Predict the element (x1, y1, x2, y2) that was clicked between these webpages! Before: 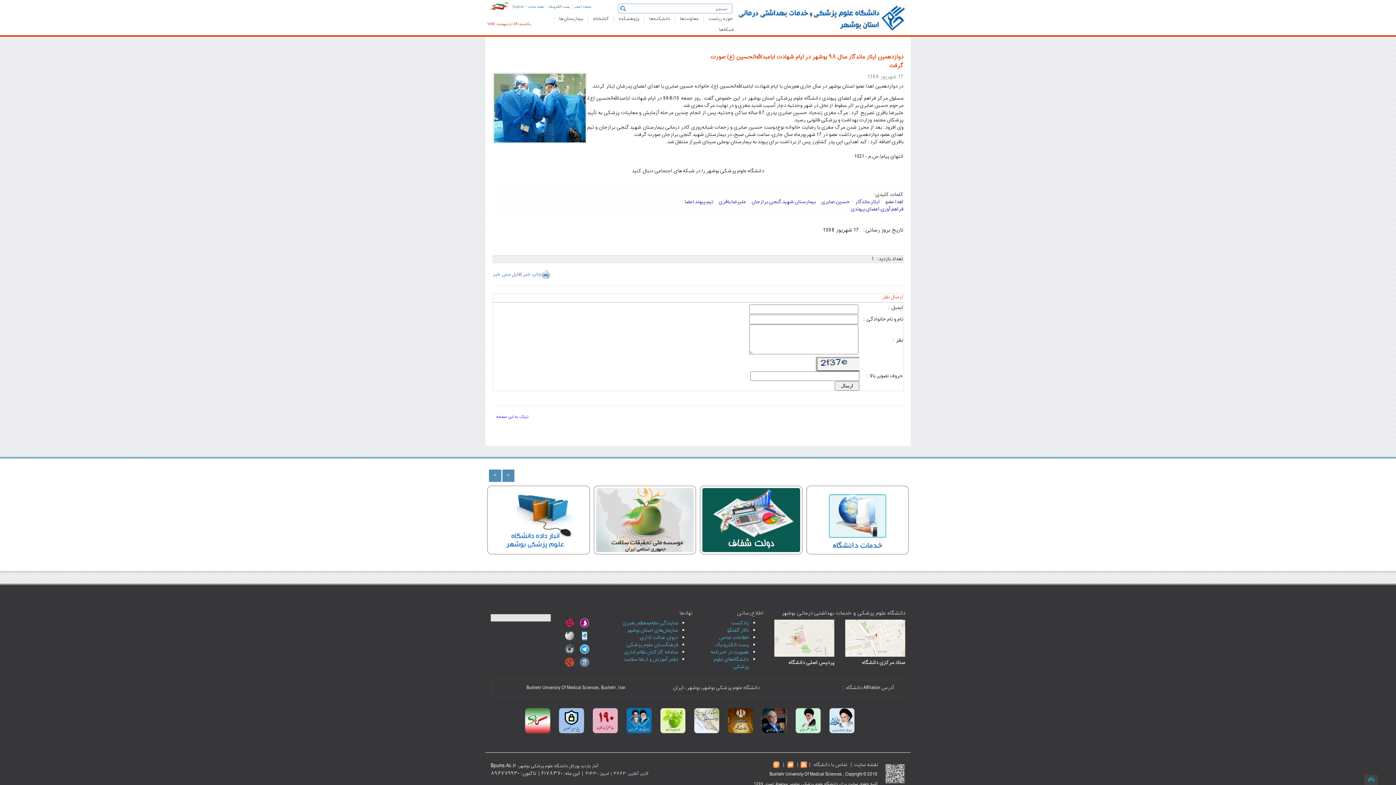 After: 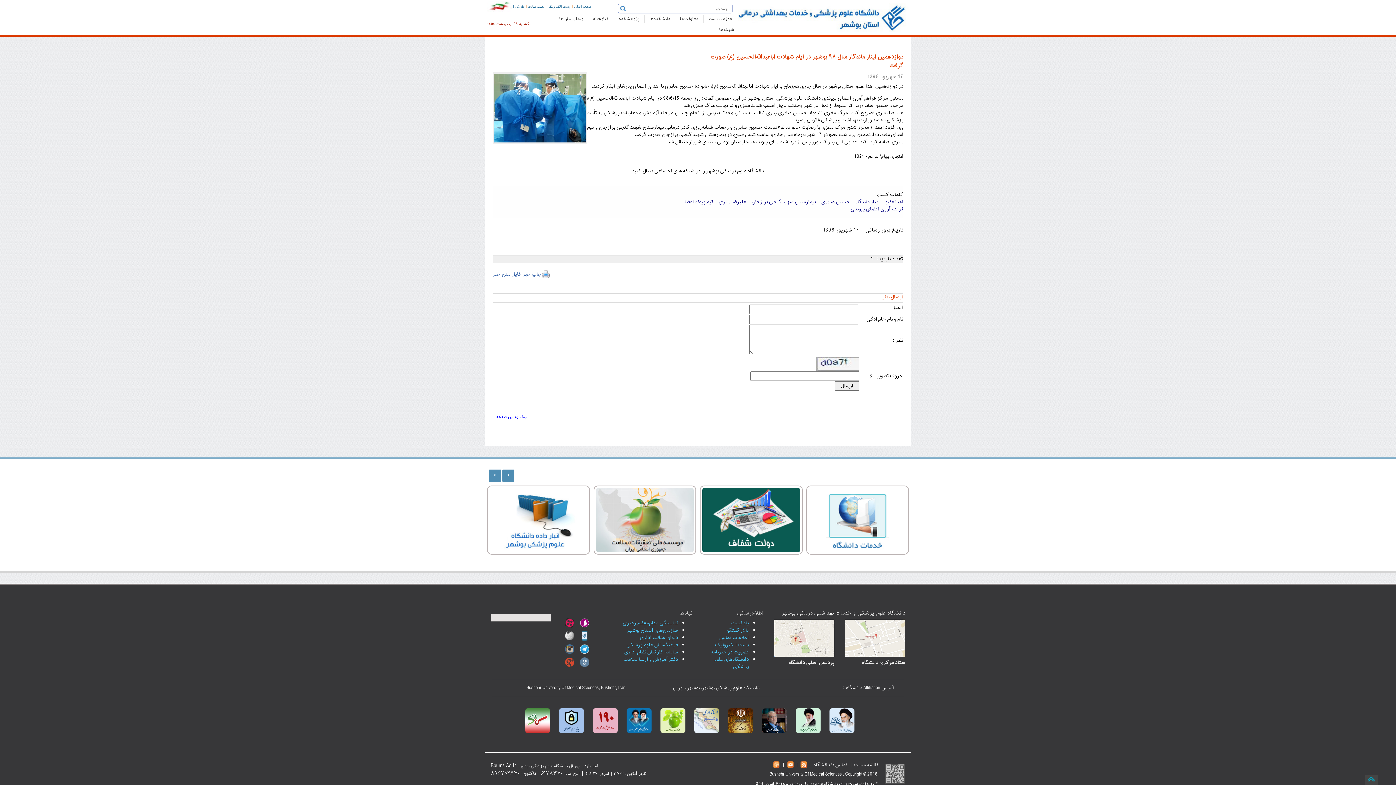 Action: label: لینک به این صفحه bbox: (496, 413, 528, 420)